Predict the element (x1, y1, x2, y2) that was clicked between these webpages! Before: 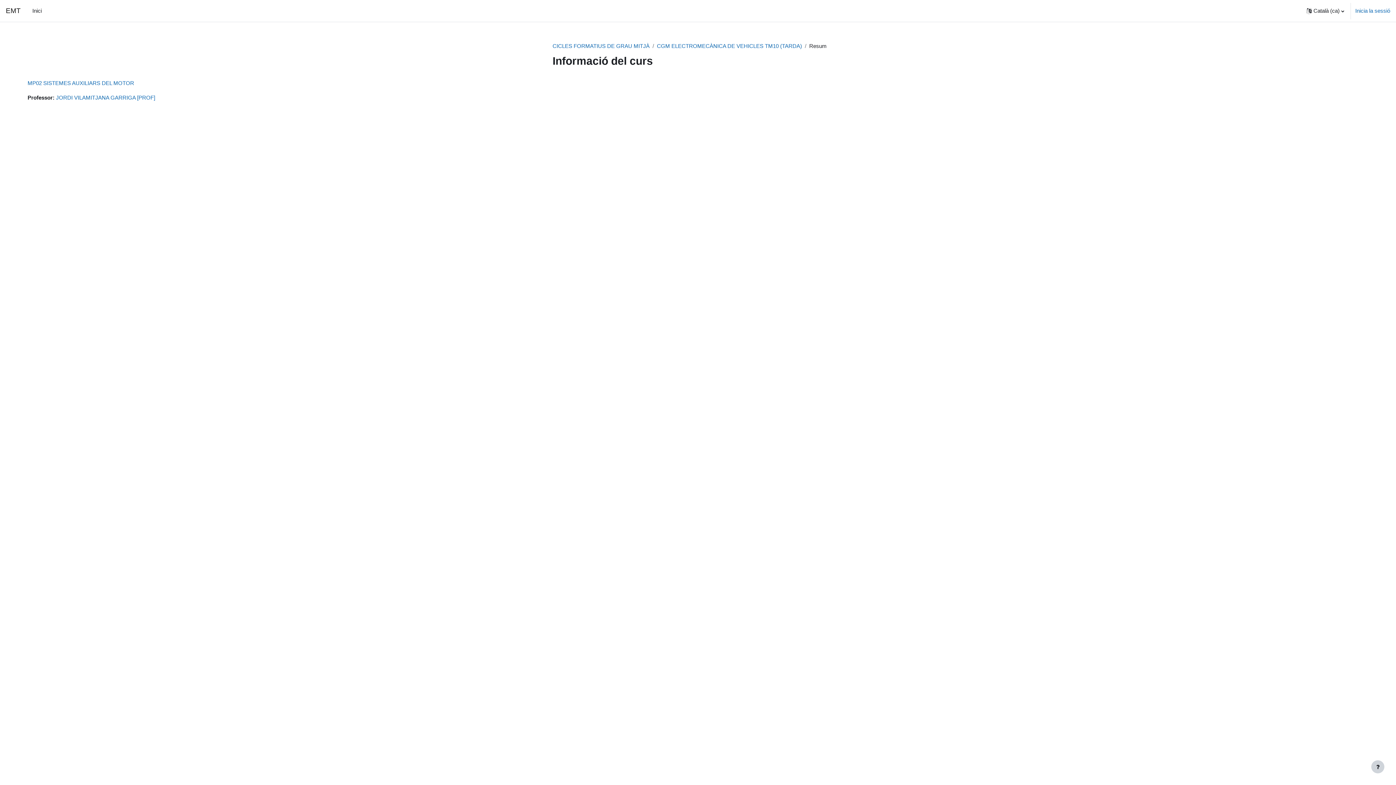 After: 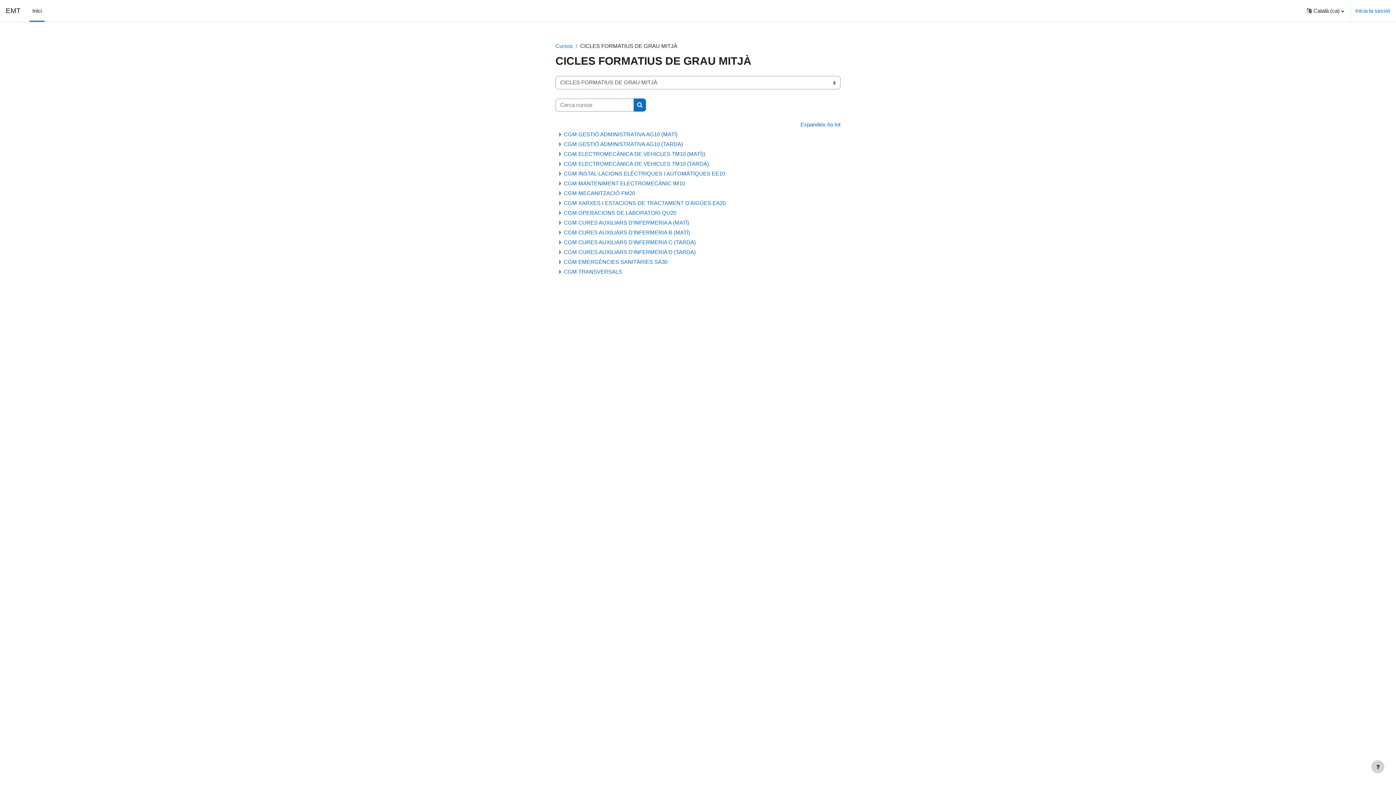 Action: bbox: (552, 42, 649, 49) label: CICLES FORMATIUS DE GRAU MITJÀ